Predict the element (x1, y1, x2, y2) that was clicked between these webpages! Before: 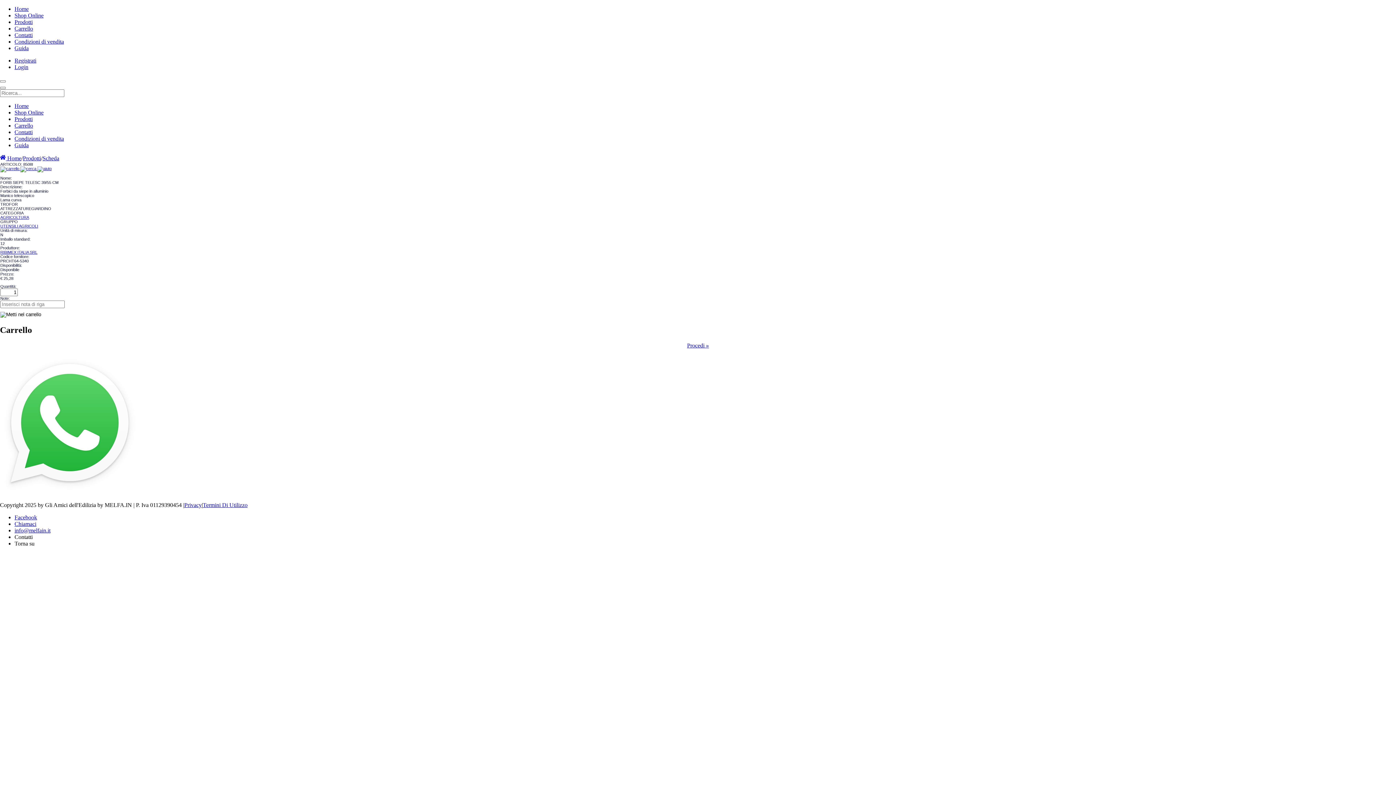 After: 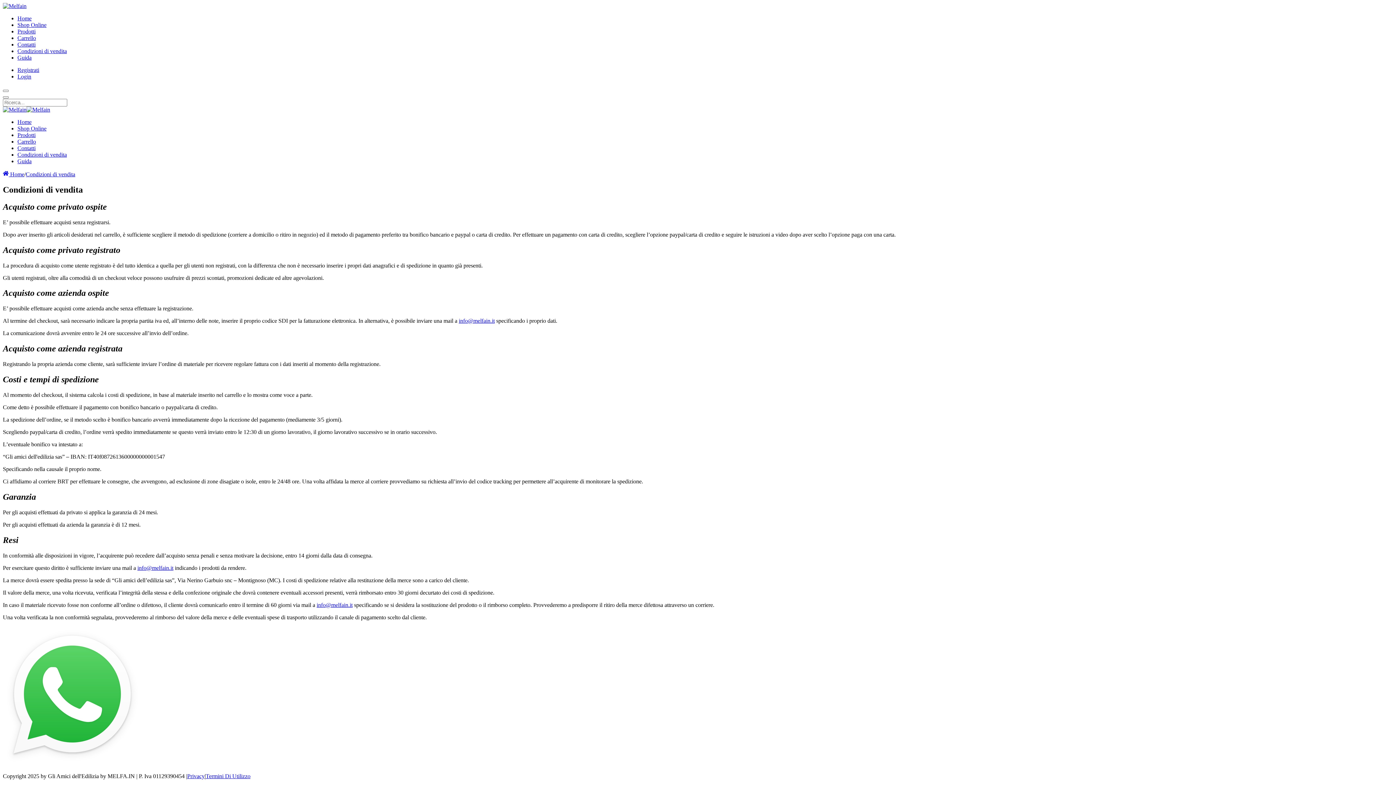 Action: bbox: (14, 135, 64, 141) label: Condizioni di vendita